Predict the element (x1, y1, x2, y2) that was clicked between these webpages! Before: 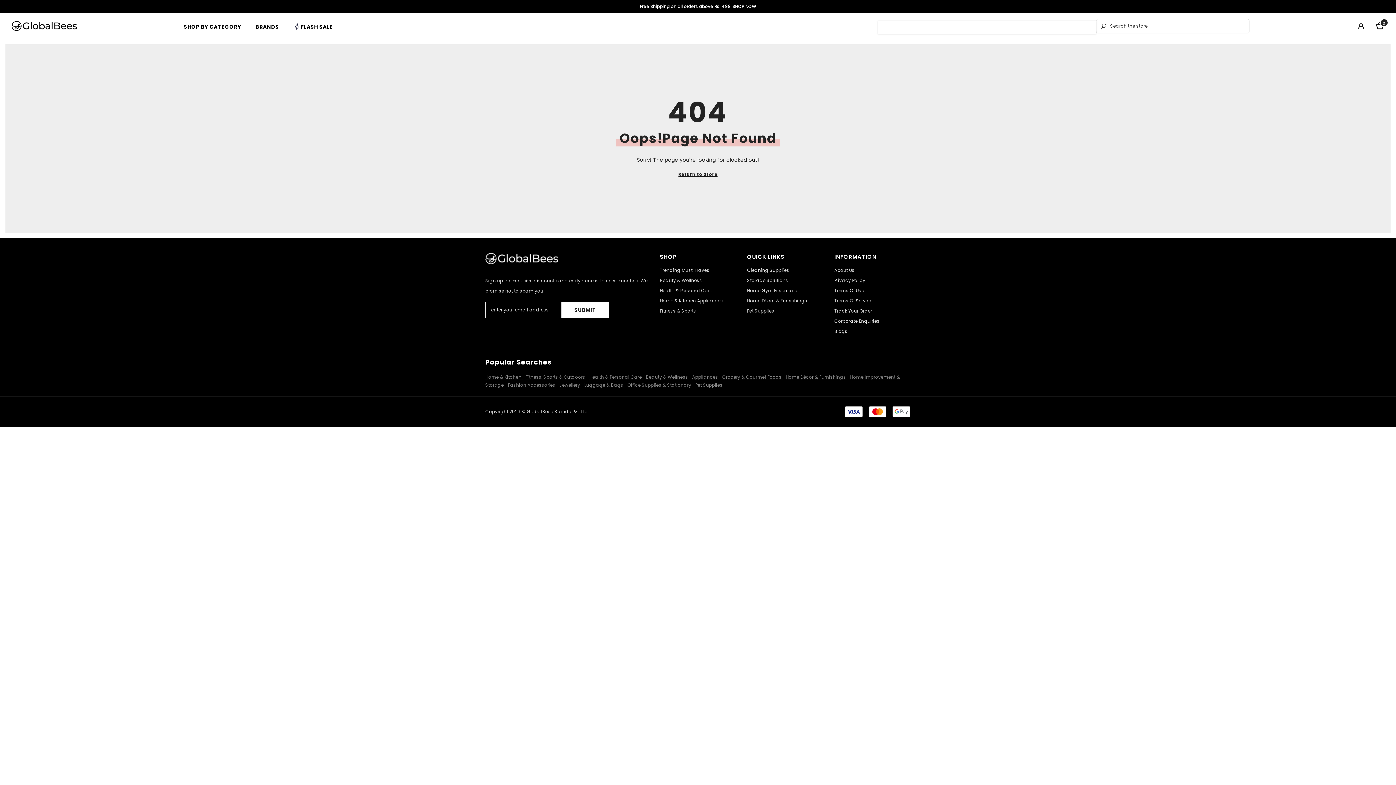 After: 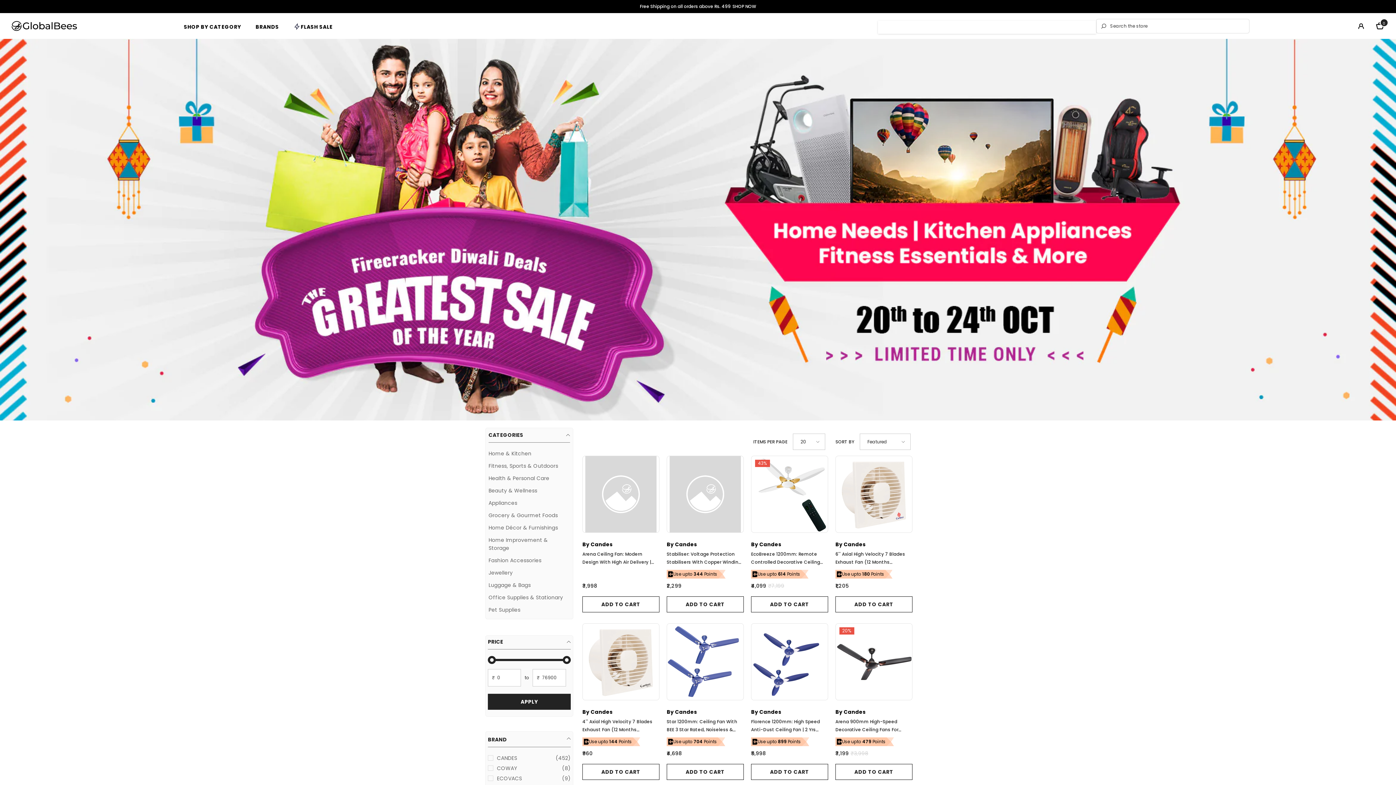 Action: bbox: (660, 265, 709, 275) label: Trending Must-Haves